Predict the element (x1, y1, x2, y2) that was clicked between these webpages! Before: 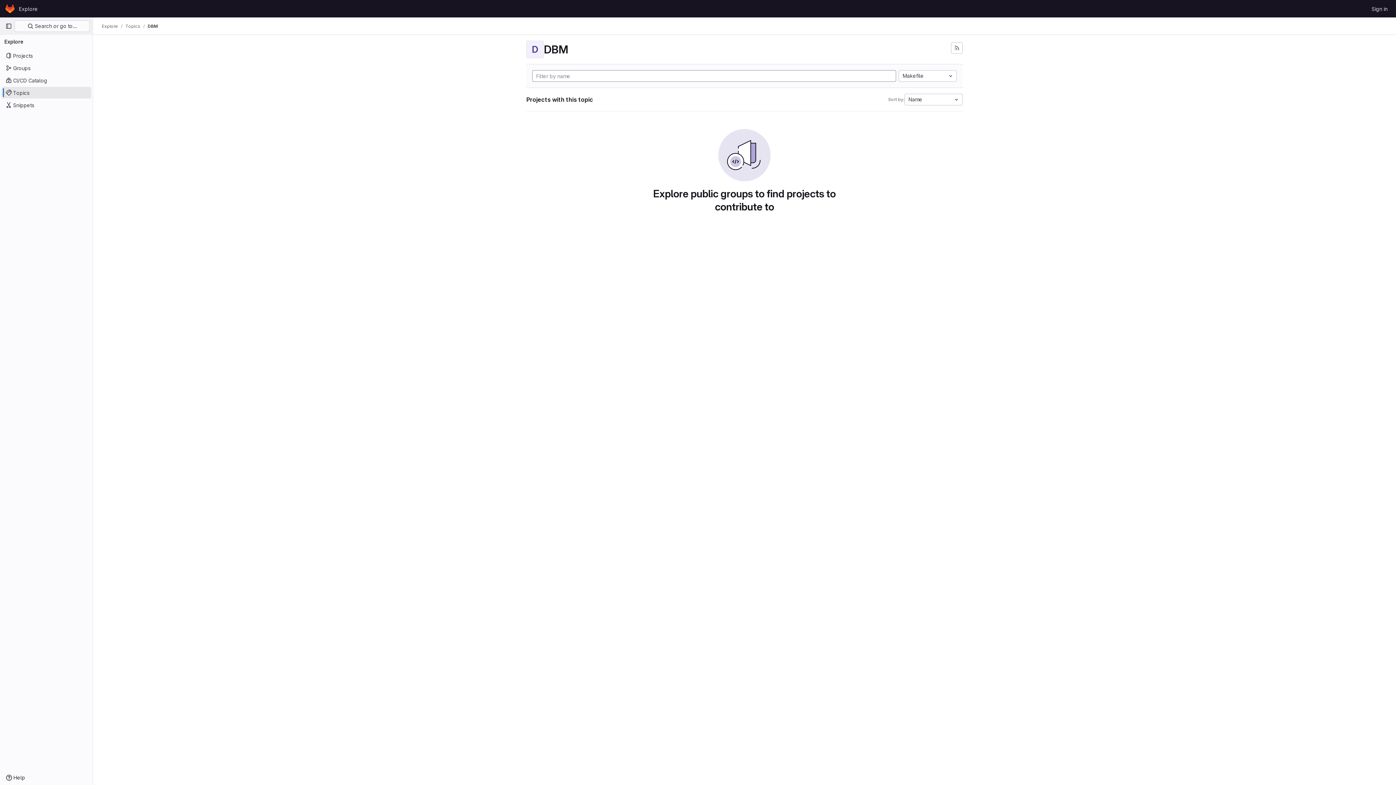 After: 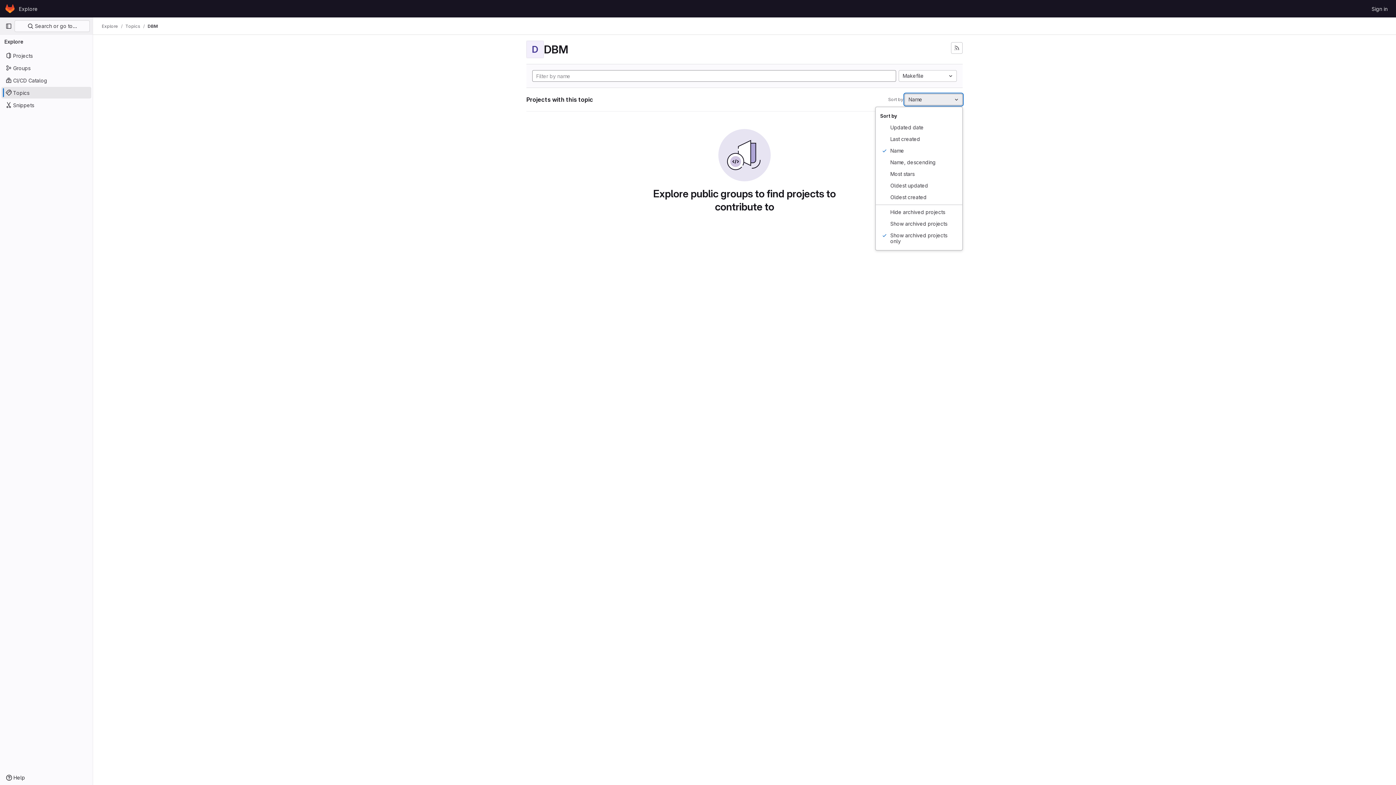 Action: bbox: (904, 93, 962, 105) label: Name